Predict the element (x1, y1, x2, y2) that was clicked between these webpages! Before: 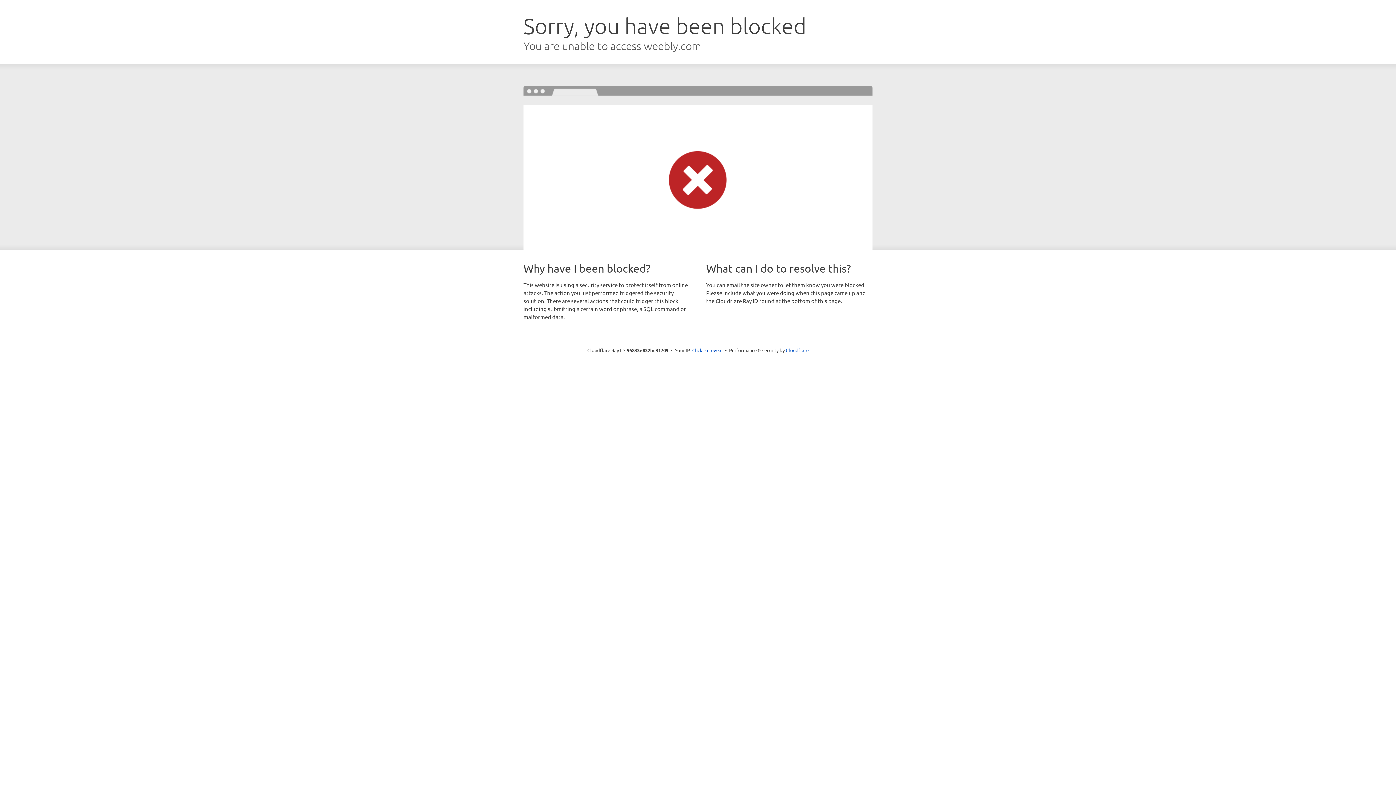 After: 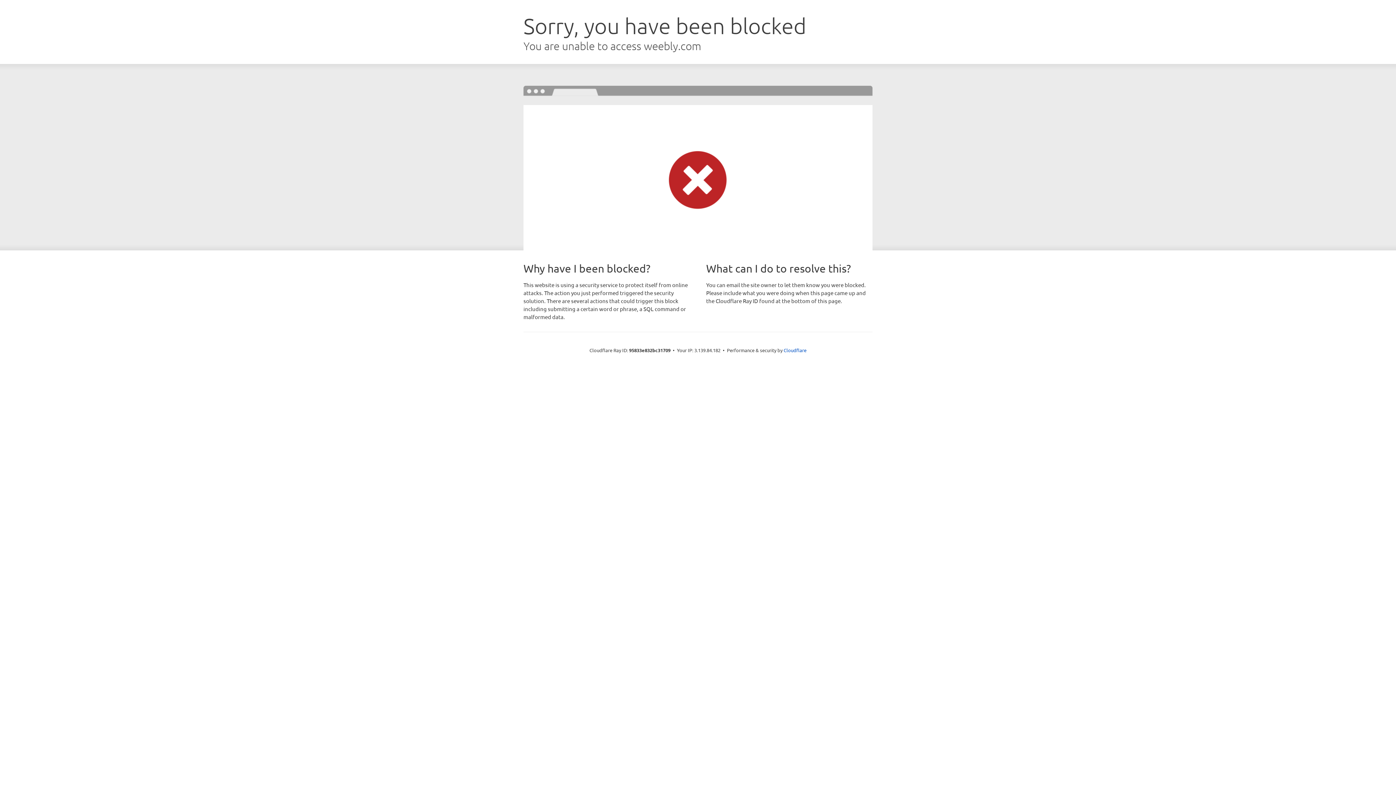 Action: bbox: (692, 346, 722, 353) label: Click to reveal